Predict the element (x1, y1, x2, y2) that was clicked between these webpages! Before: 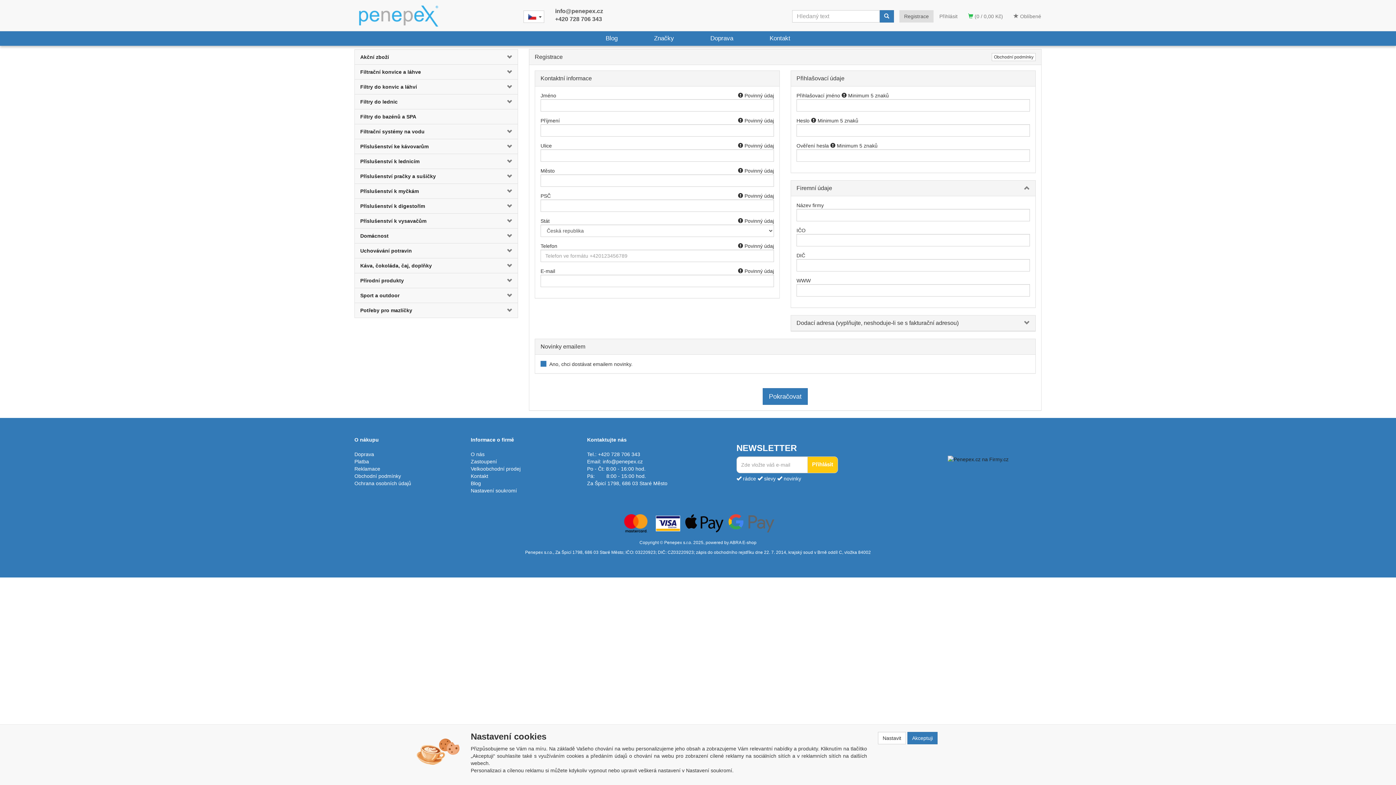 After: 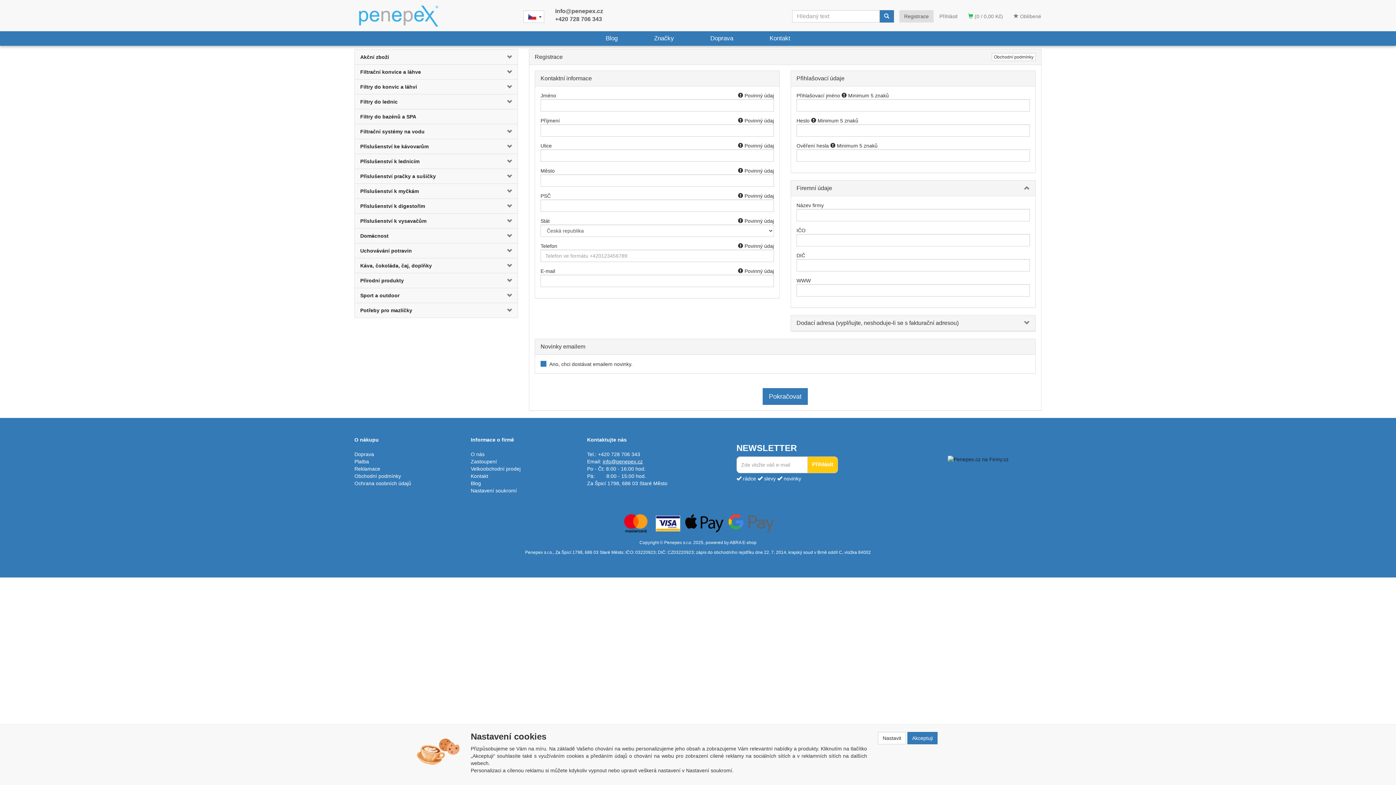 Action: bbox: (602, 459, 642, 464) label: info@penepex.cz